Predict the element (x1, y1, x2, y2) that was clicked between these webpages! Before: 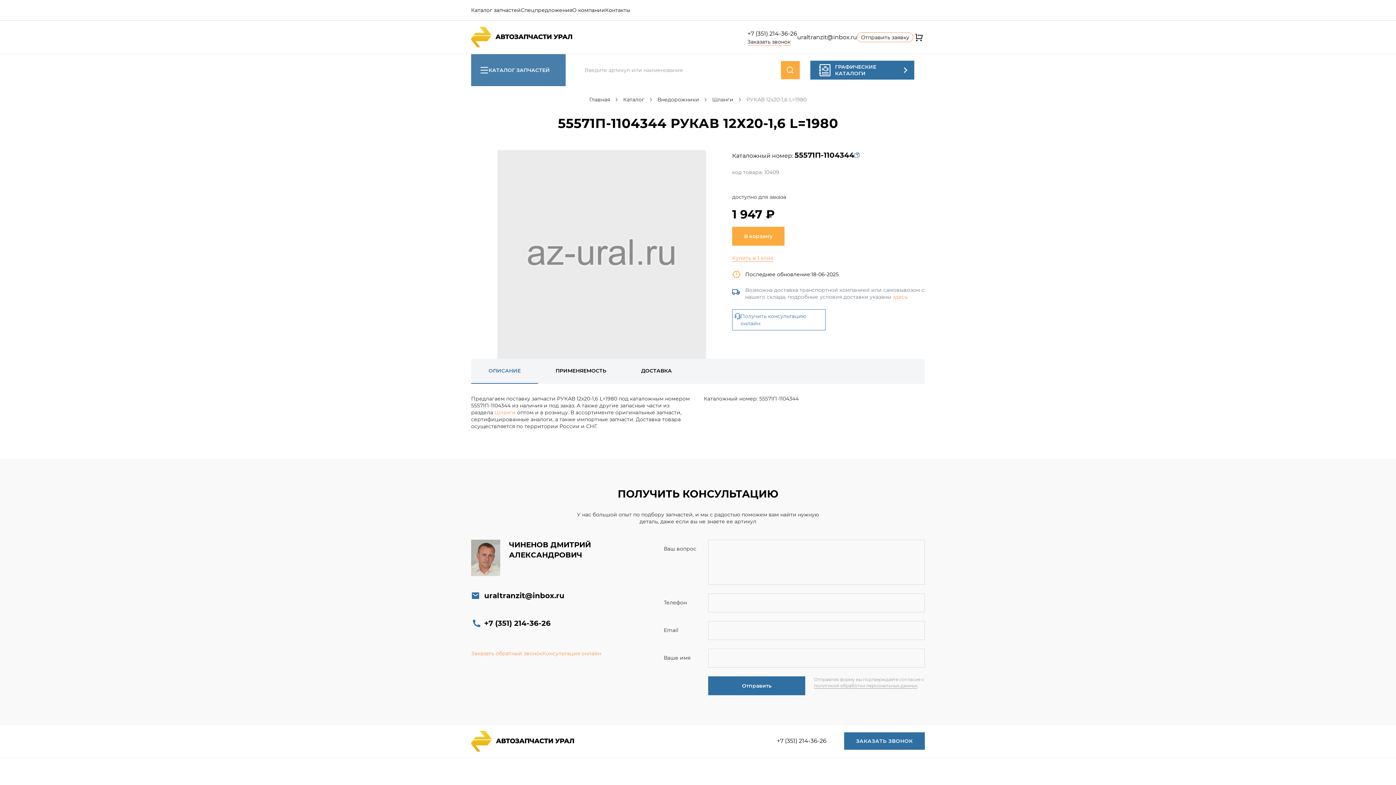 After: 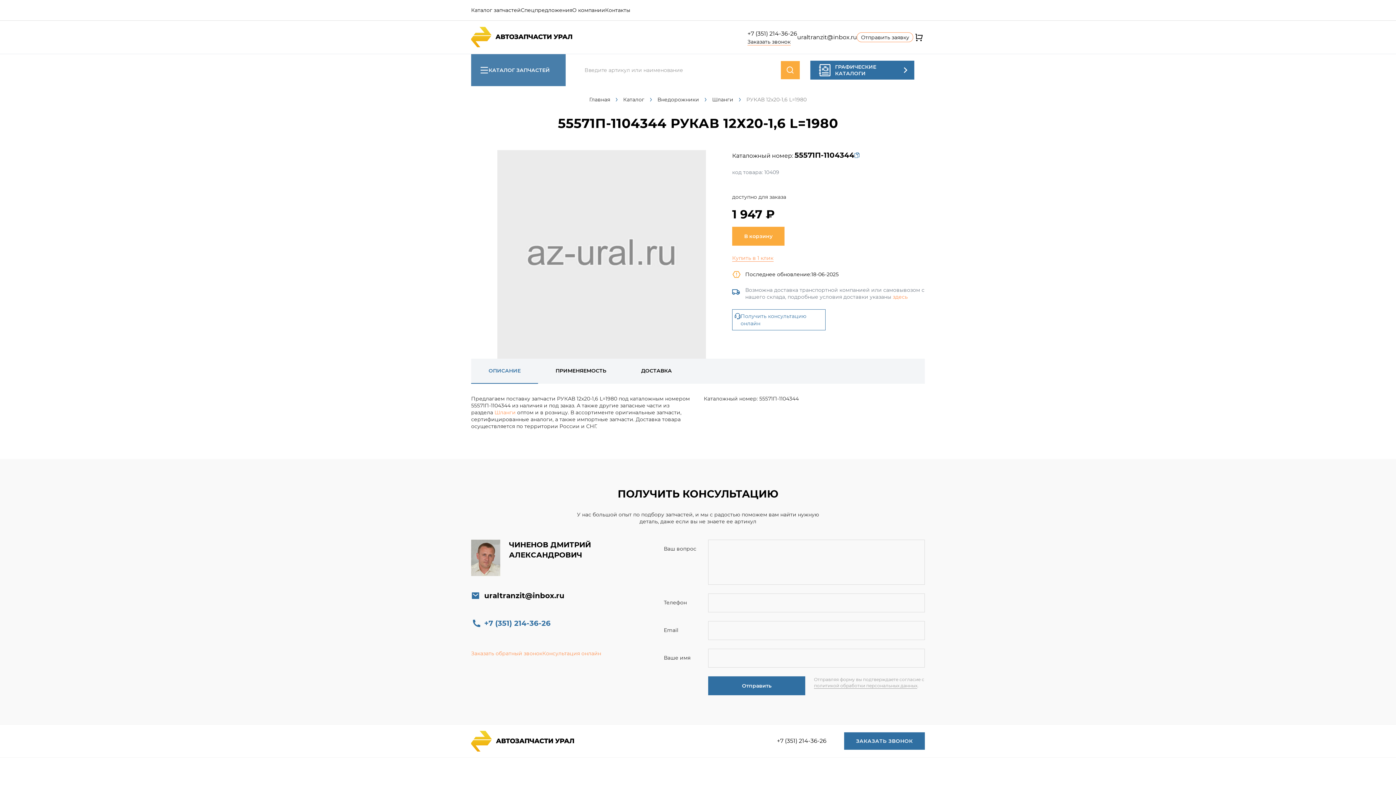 Action: bbox: (484, 619, 550, 627) label: +7 (351) 214-36-26